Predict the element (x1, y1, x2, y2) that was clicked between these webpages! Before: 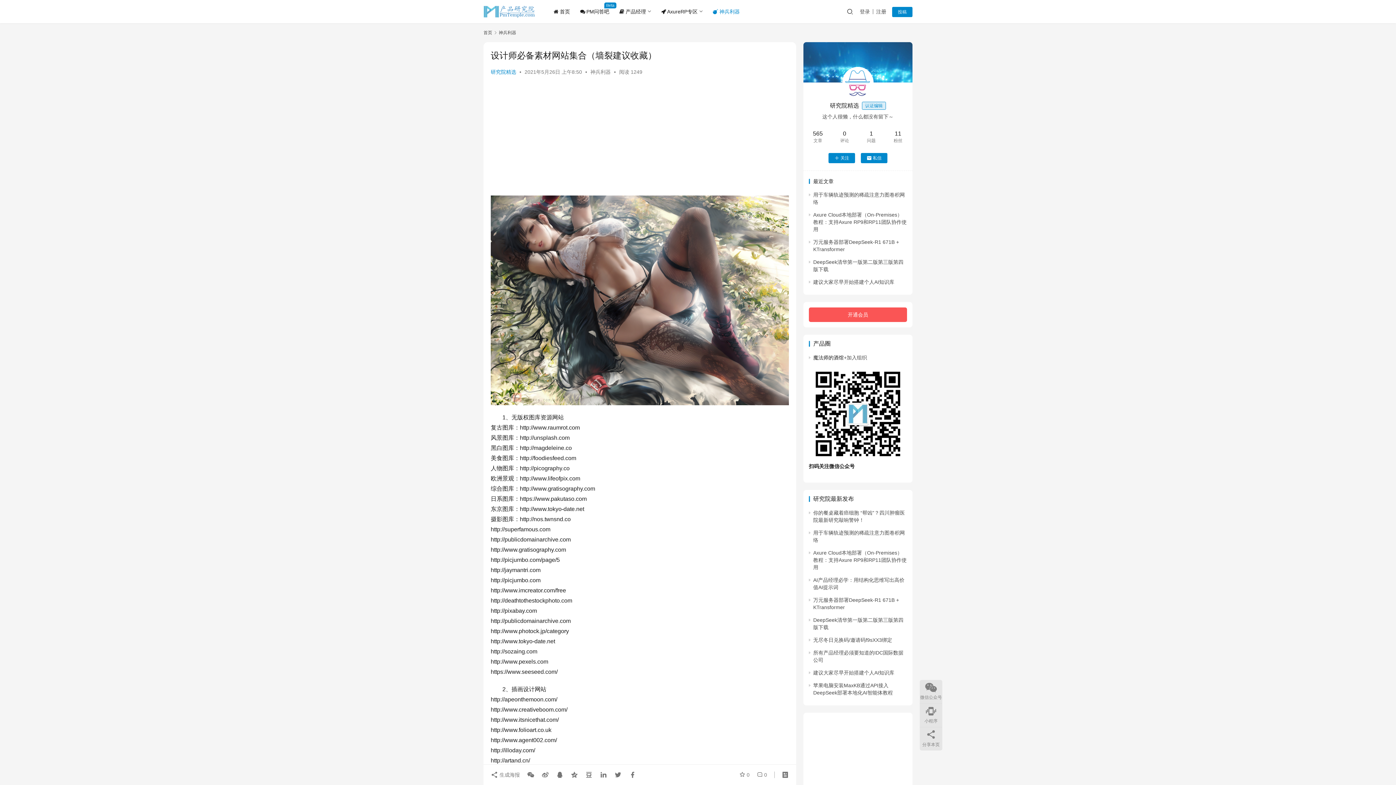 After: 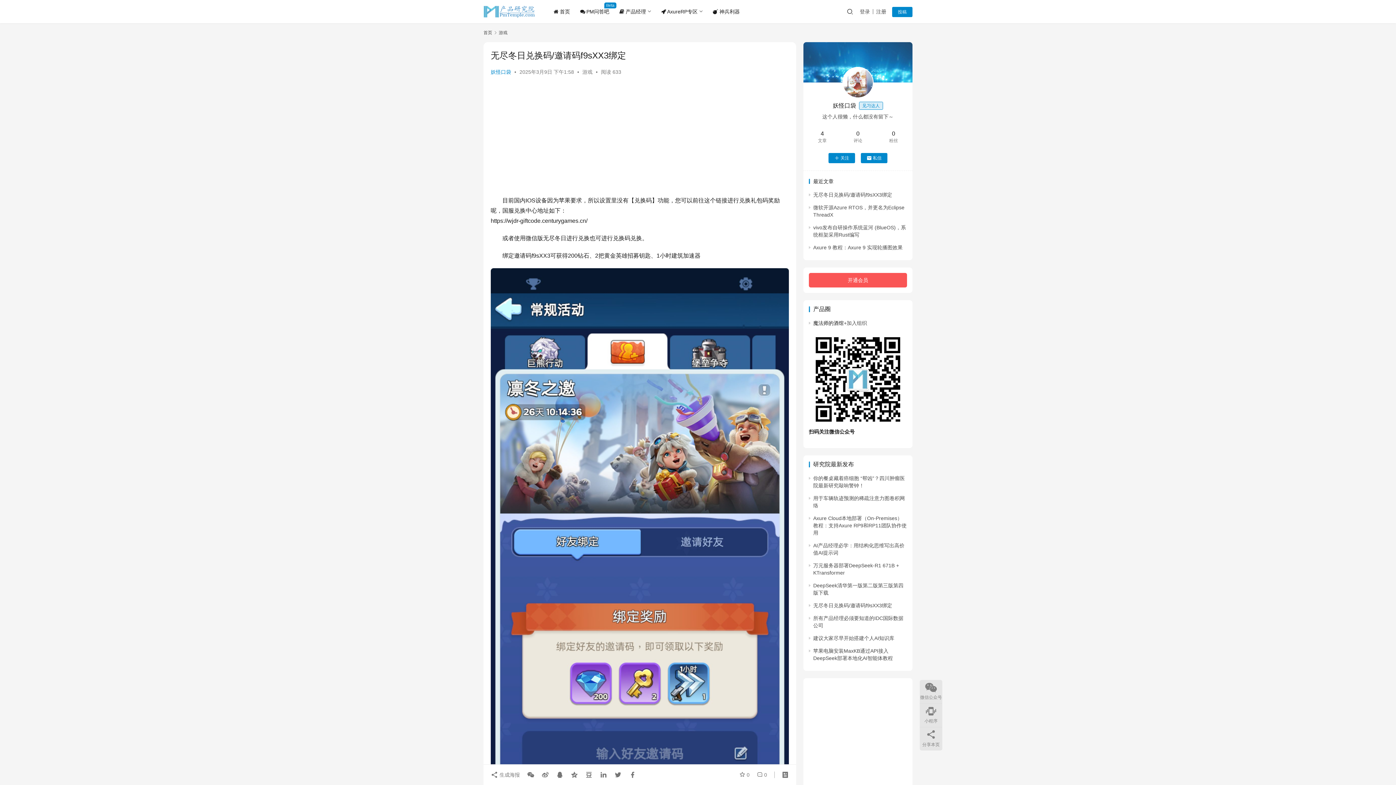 Action: label: 无尽冬日兑换码/邀请码f9sXX3绑定 bbox: (813, 637, 892, 643)